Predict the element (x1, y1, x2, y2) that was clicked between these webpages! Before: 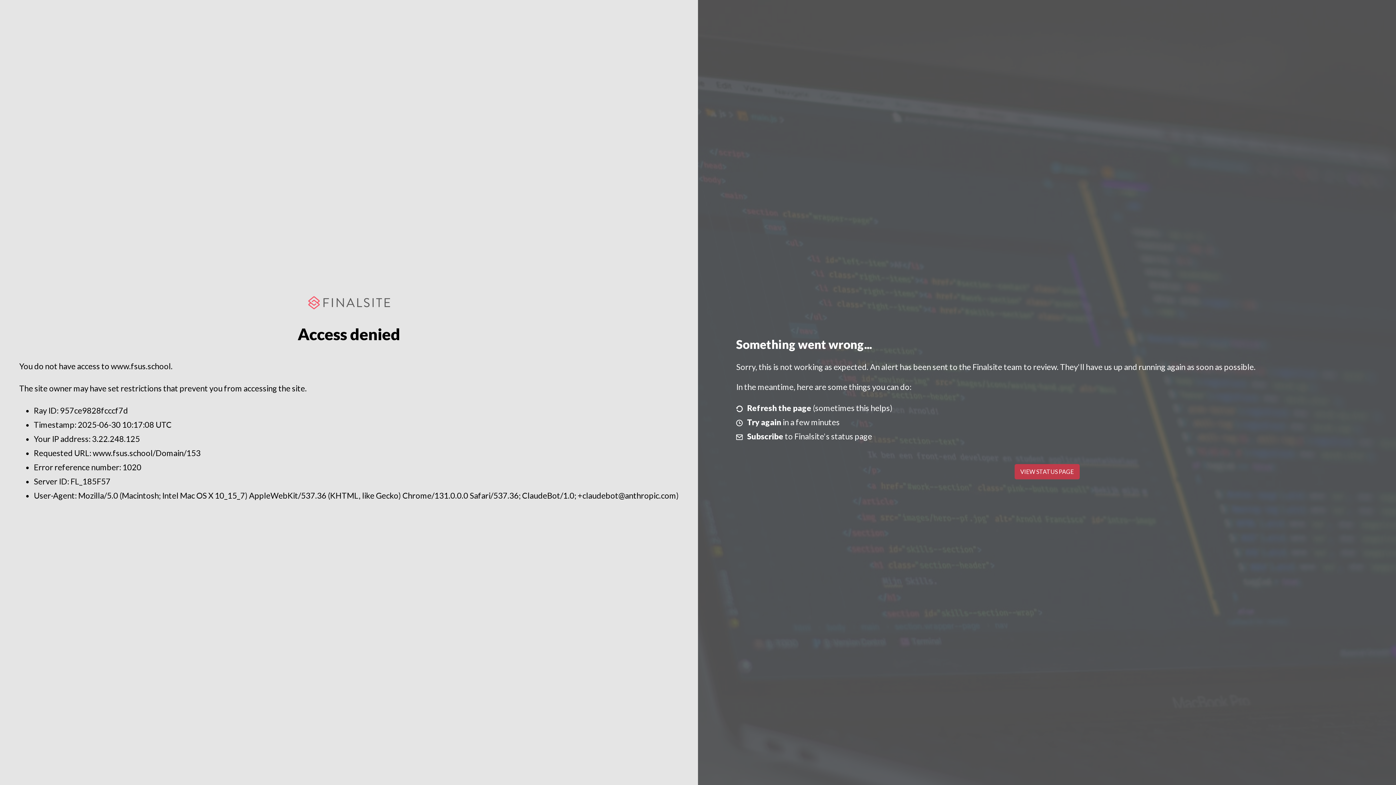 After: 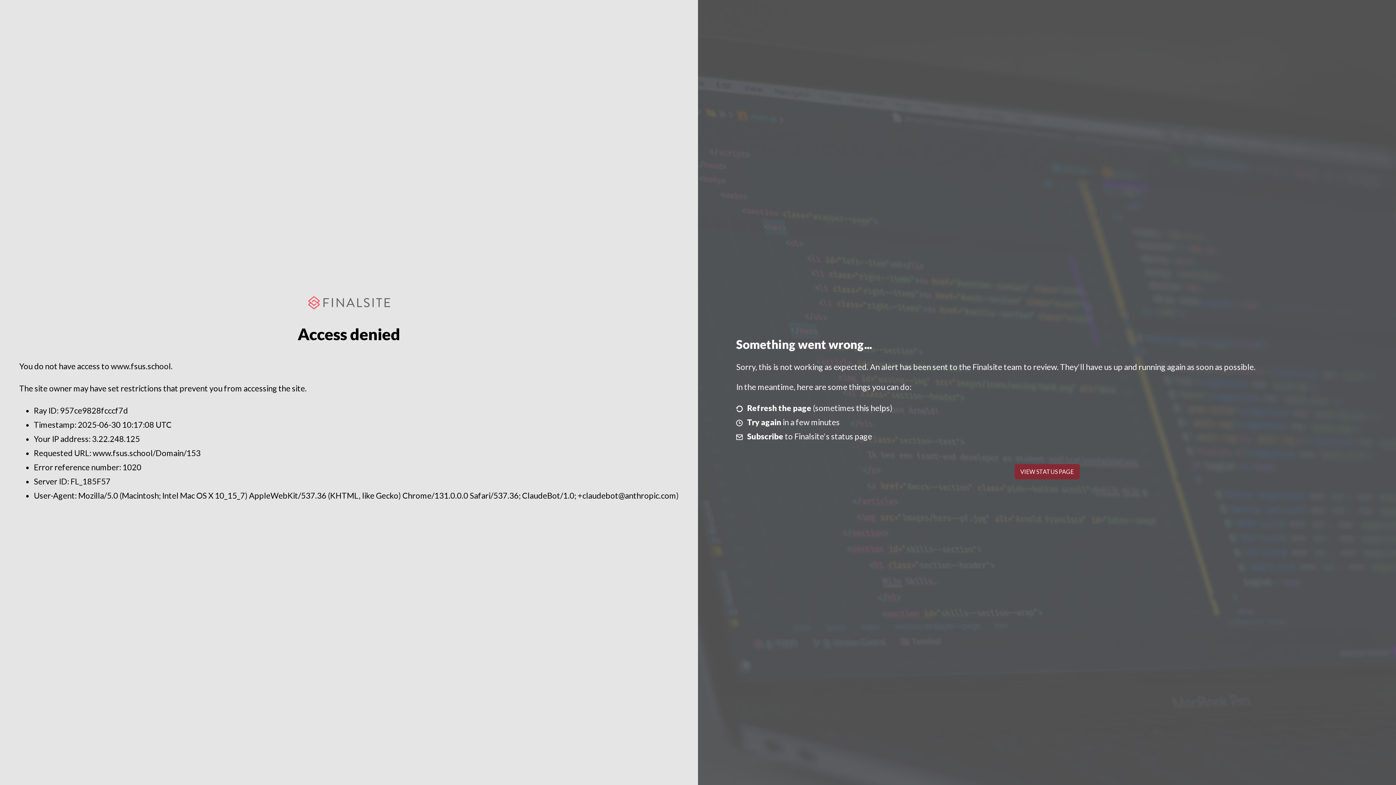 Action: label: VIEW STATUS PAGE bbox: (1014, 464, 1079, 479)